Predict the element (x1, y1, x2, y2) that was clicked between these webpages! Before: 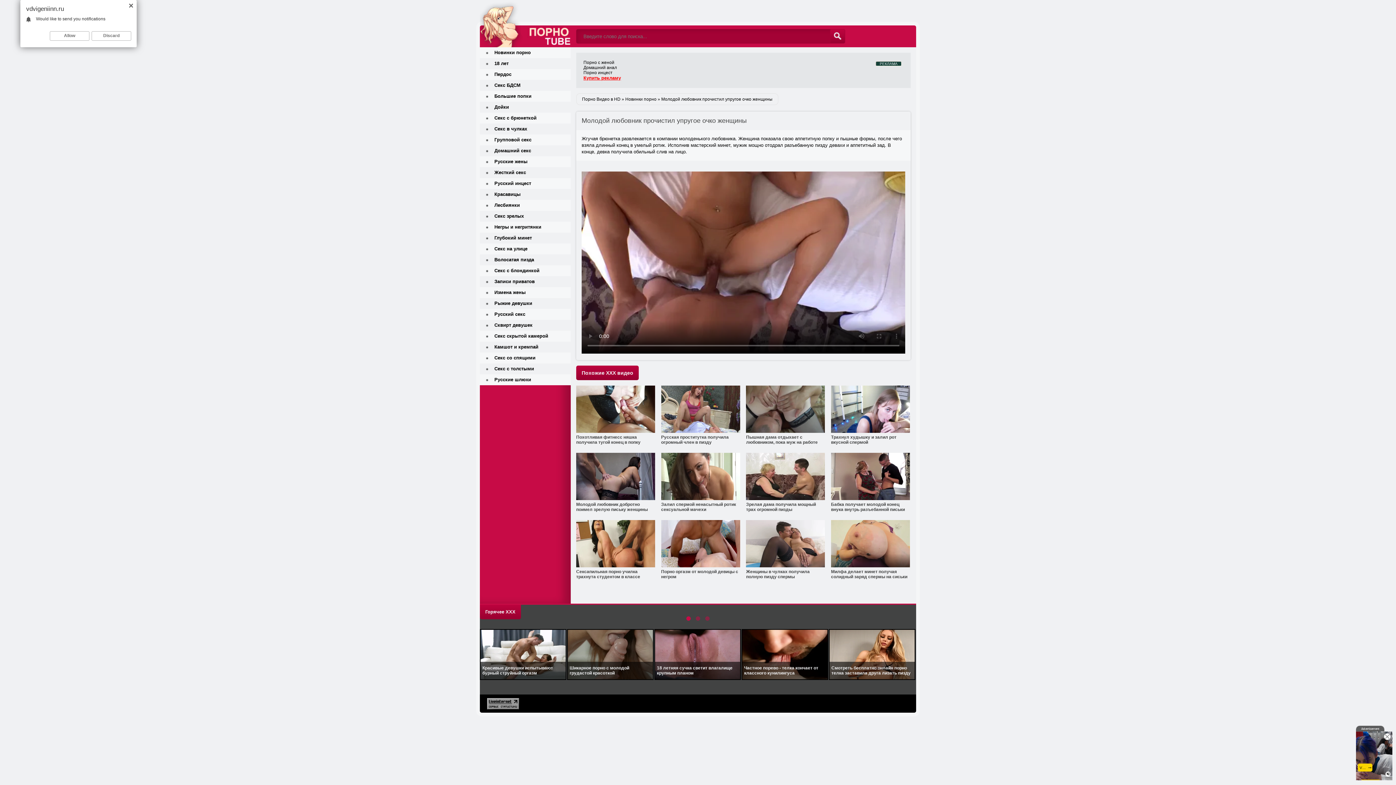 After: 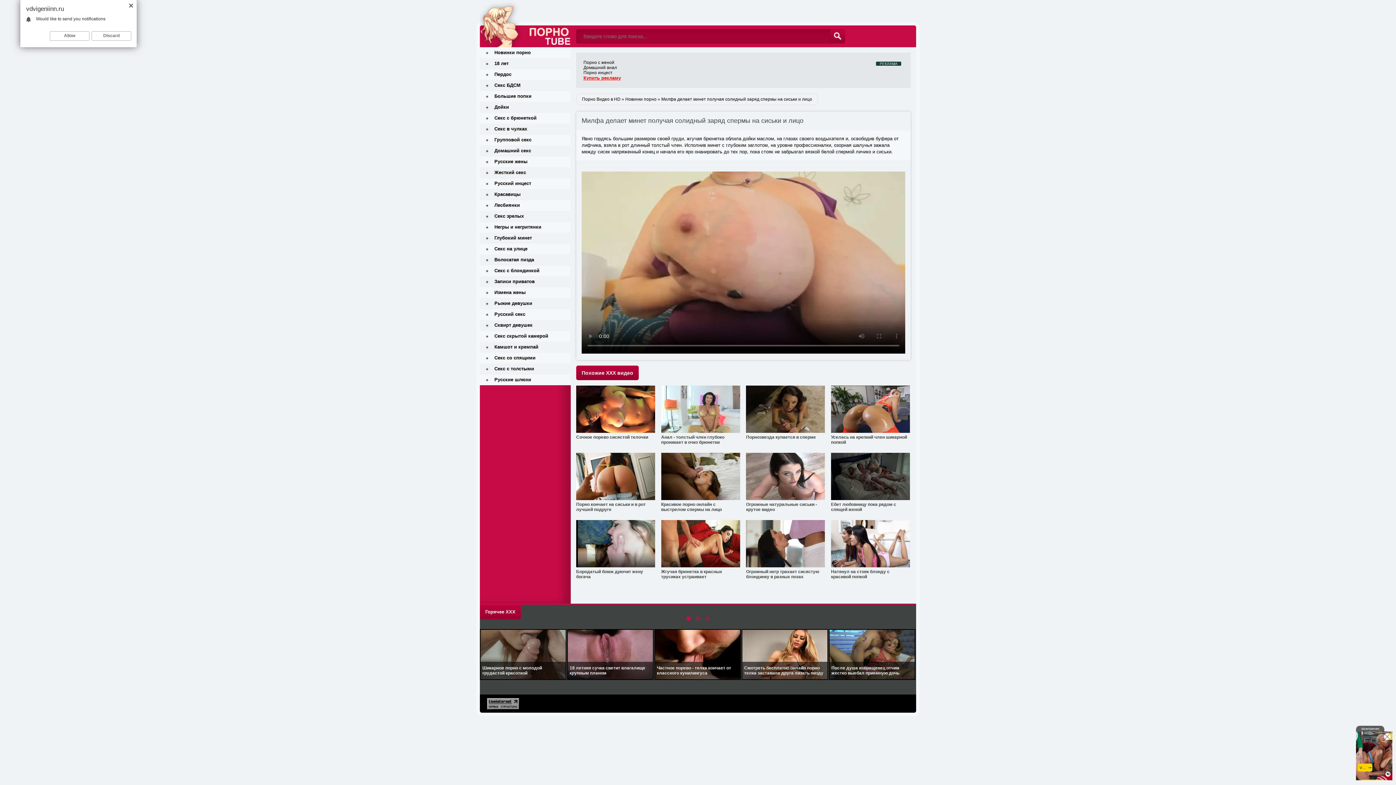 Action: bbox: (831, 520, 910, 580) label: Милфа делает минет получая солидный заряд спермы на сиськи и лицо